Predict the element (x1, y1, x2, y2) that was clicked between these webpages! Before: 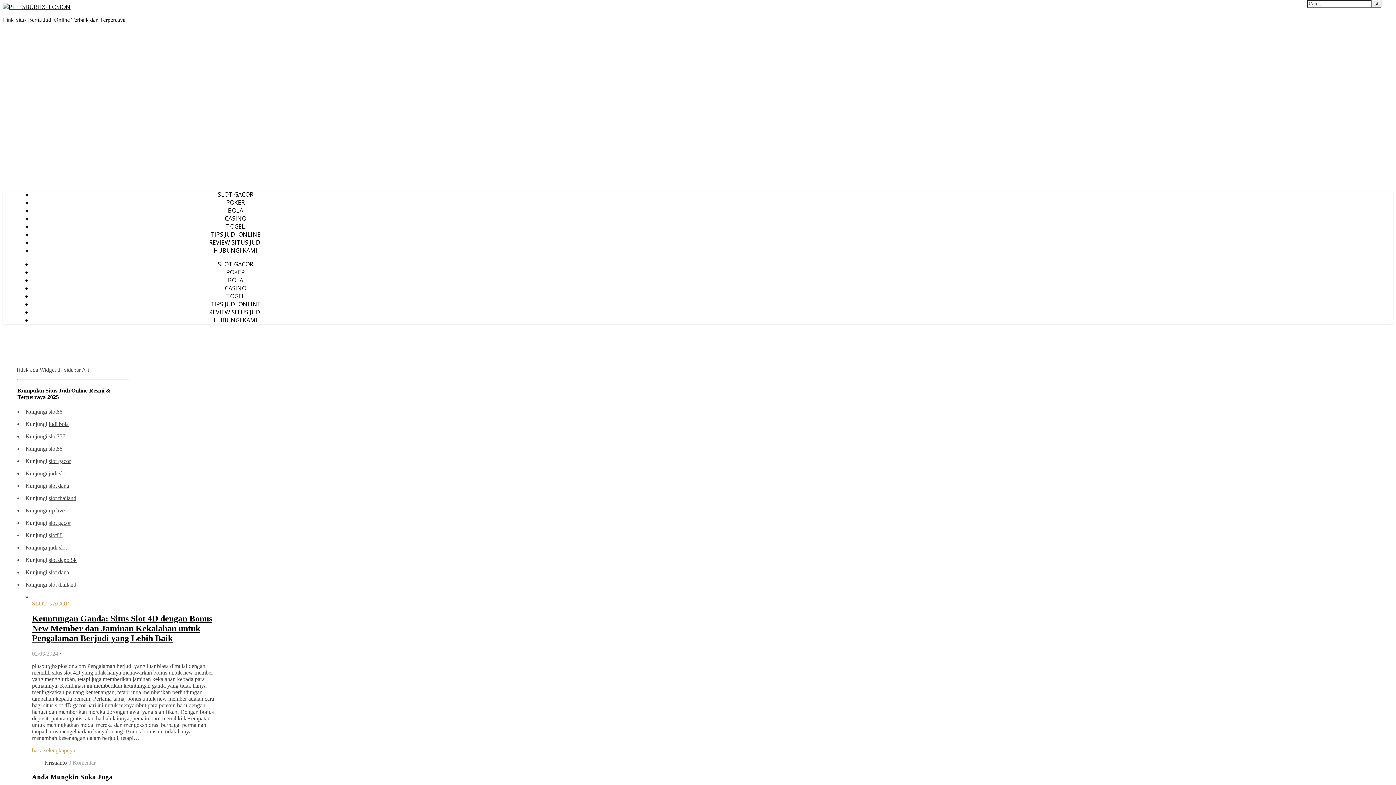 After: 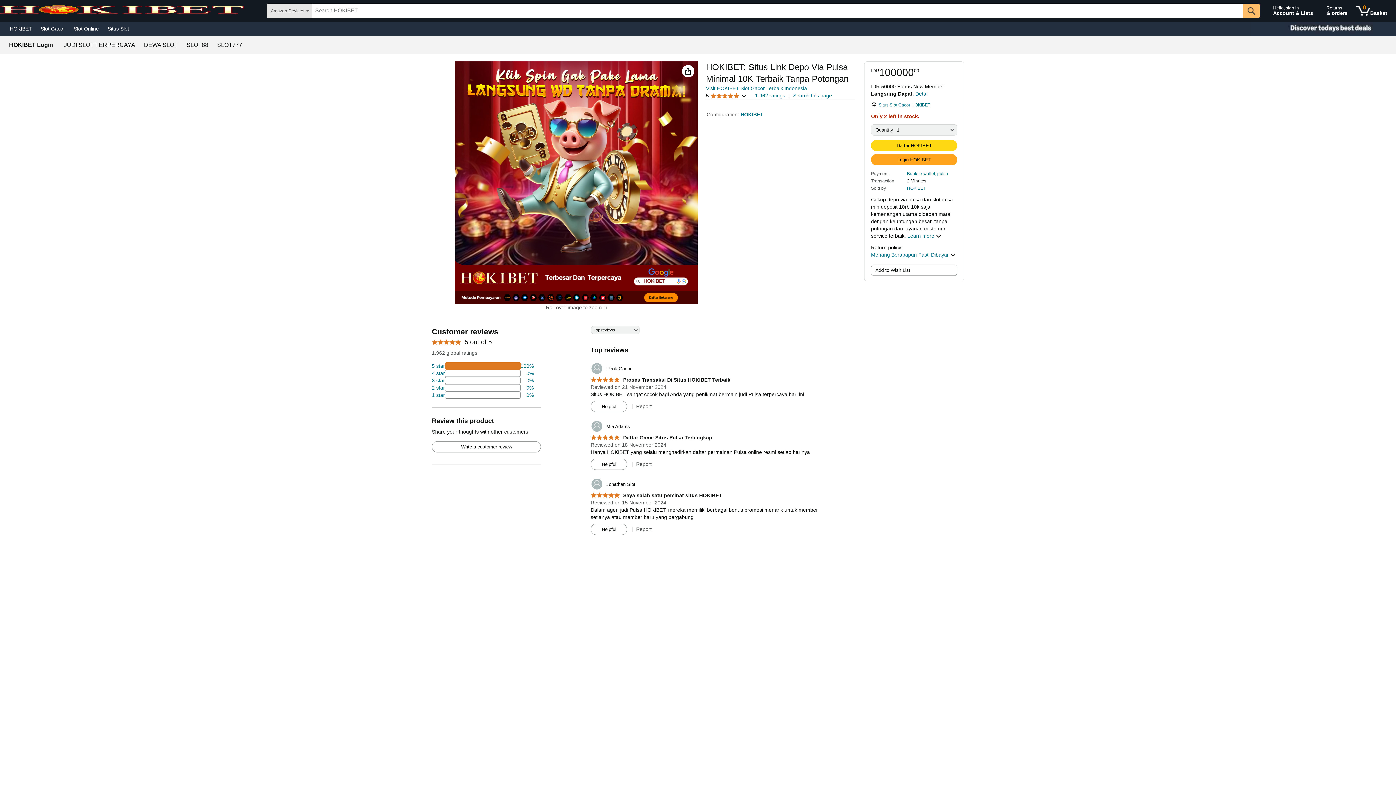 Action: label: rtp live bbox: (48, 507, 64, 513)